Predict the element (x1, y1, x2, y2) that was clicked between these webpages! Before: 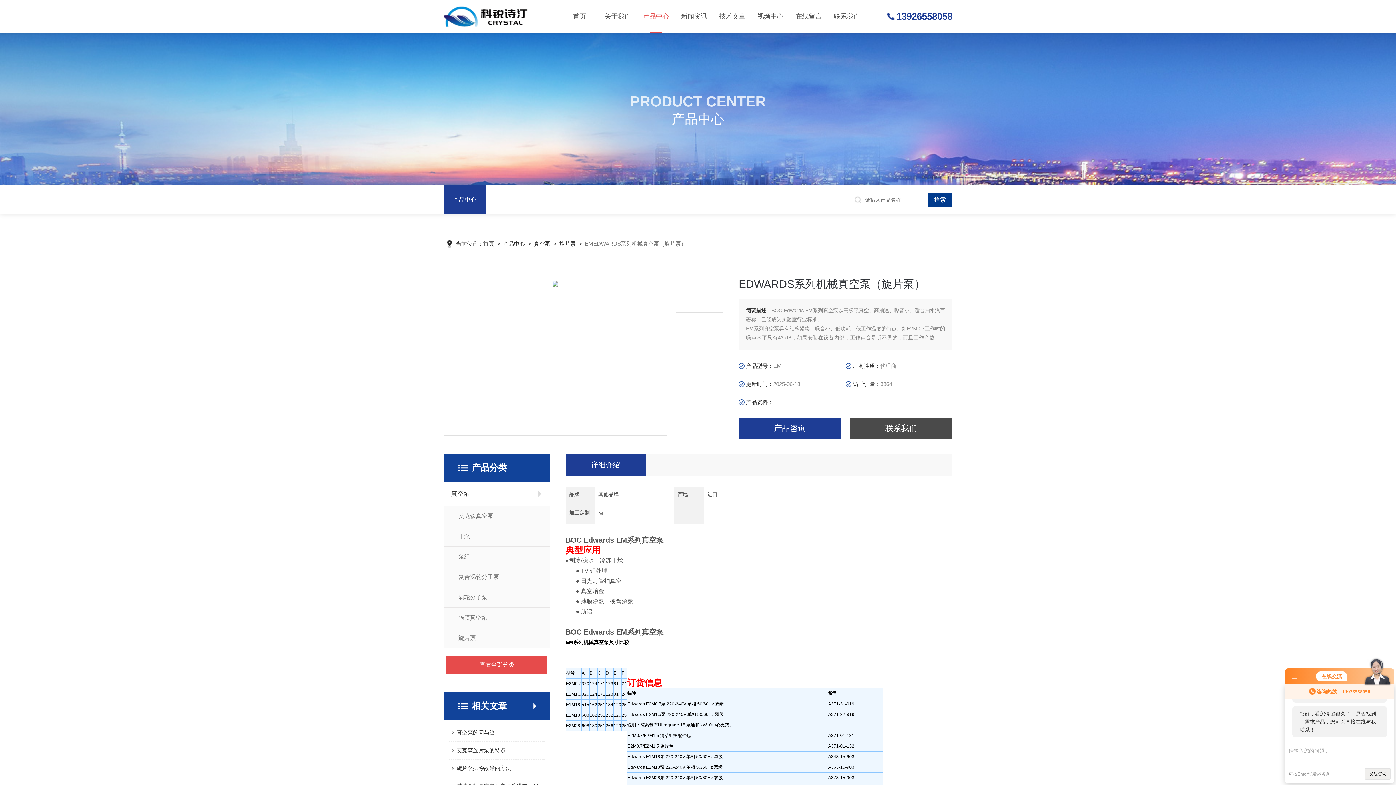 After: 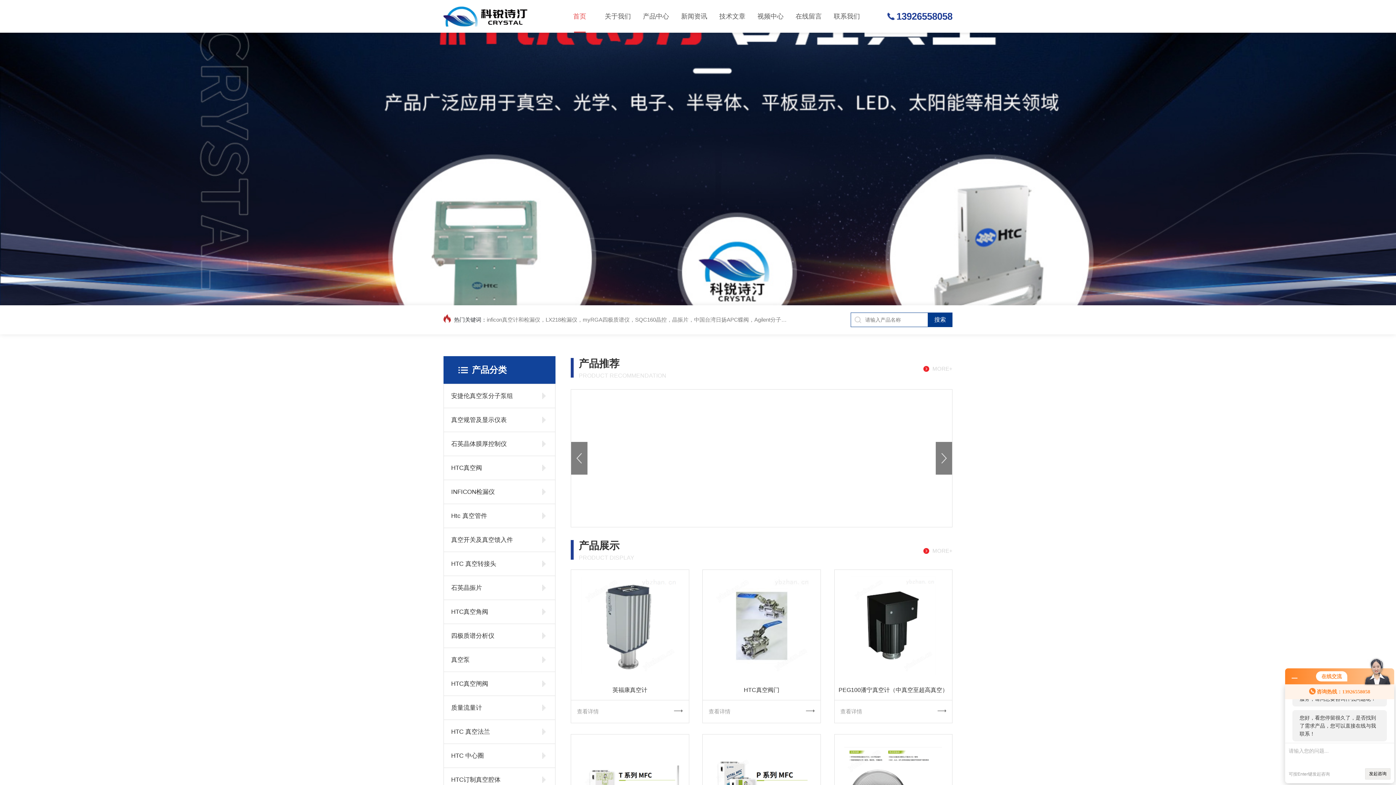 Action: label: 首页 bbox: (483, 240, 494, 246)